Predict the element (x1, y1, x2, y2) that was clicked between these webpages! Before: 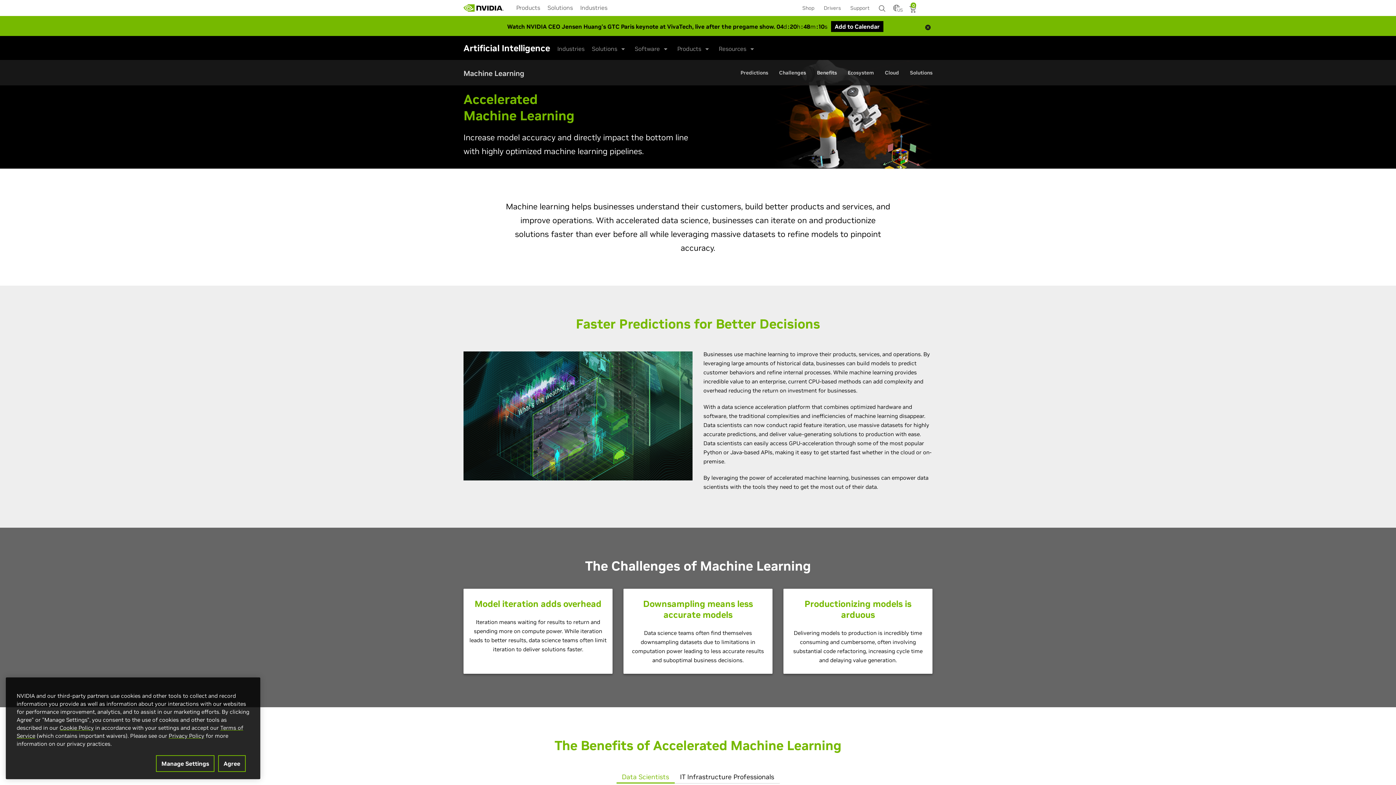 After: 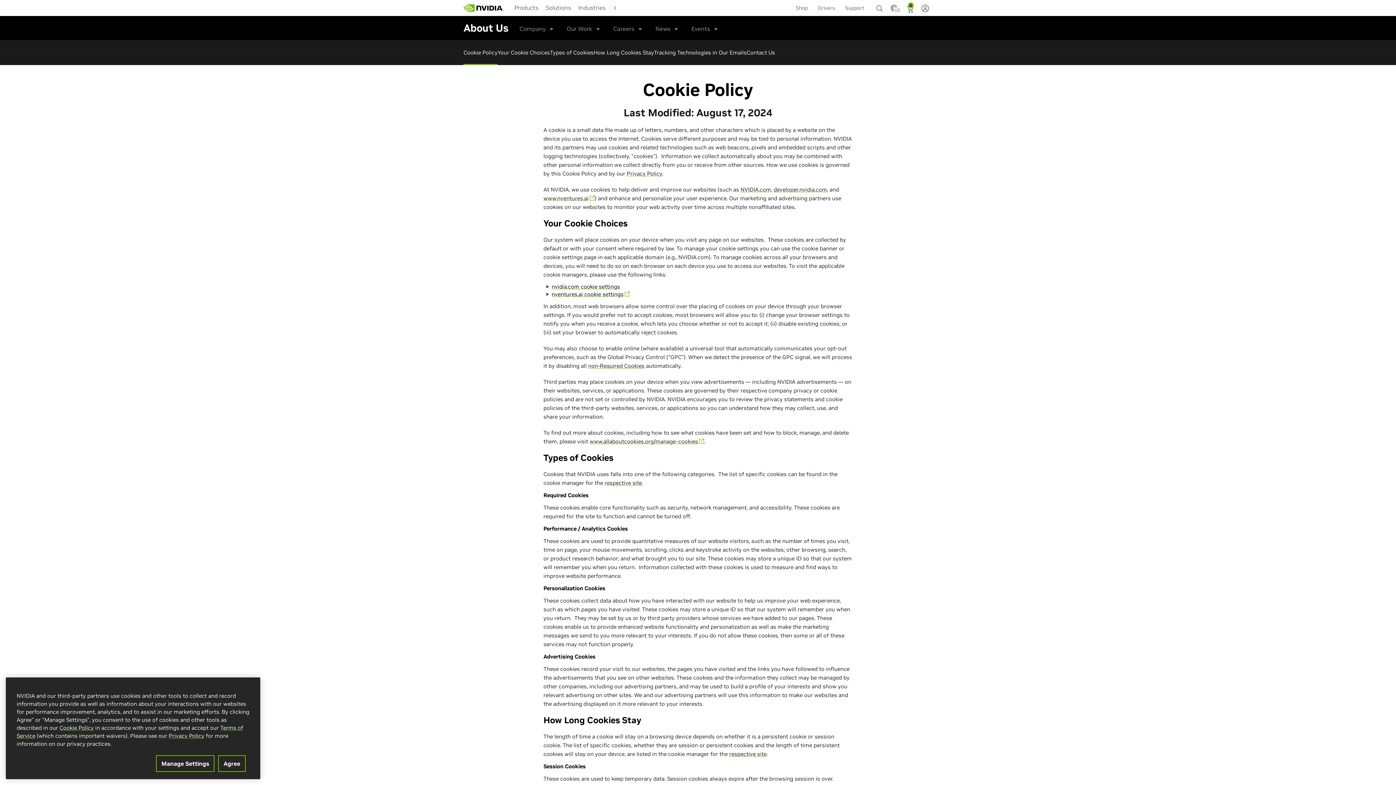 Action: label: Cookie Policy bbox: (59, 724, 93, 731)